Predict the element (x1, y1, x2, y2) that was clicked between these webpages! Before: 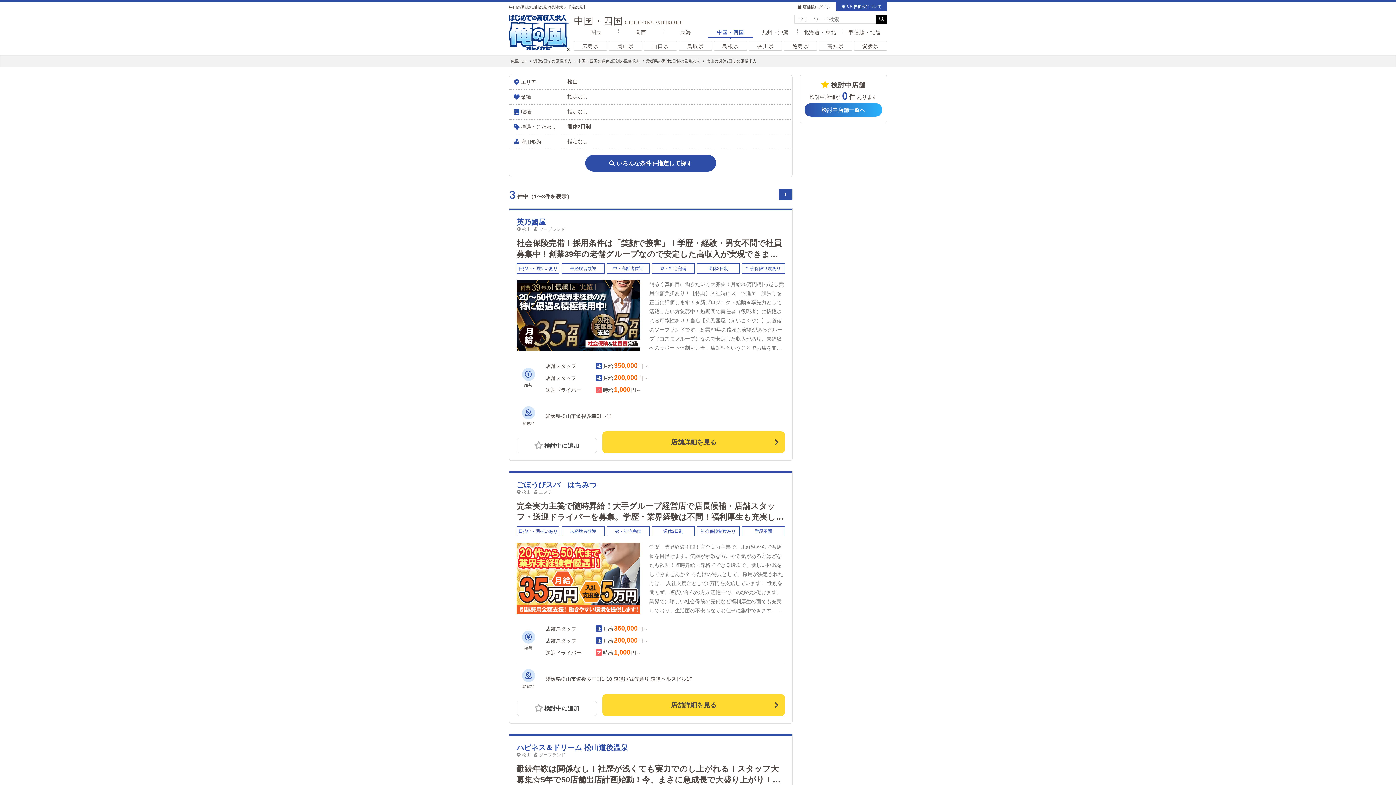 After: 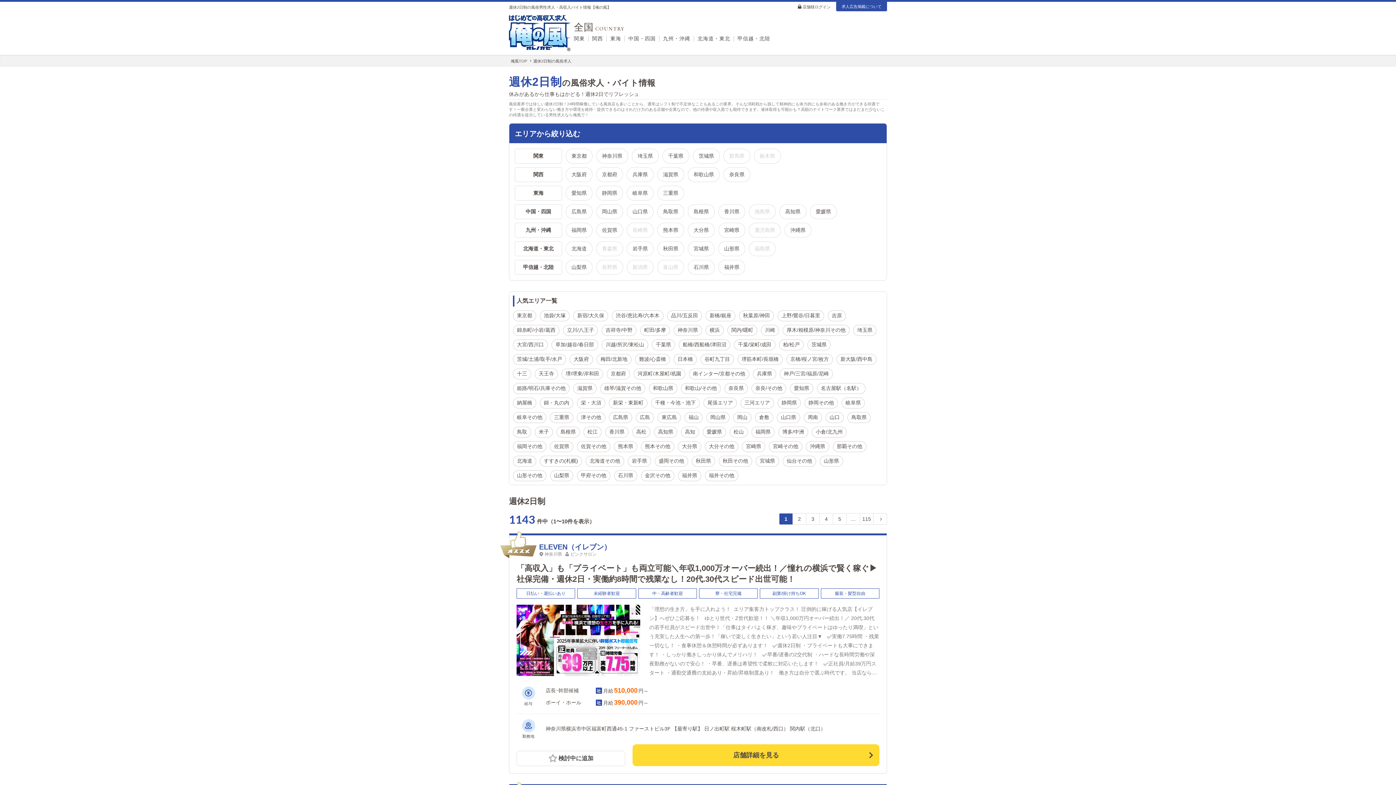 Action: label: 週休2日制の風俗求人  bbox: (533, 58, 572, 63)